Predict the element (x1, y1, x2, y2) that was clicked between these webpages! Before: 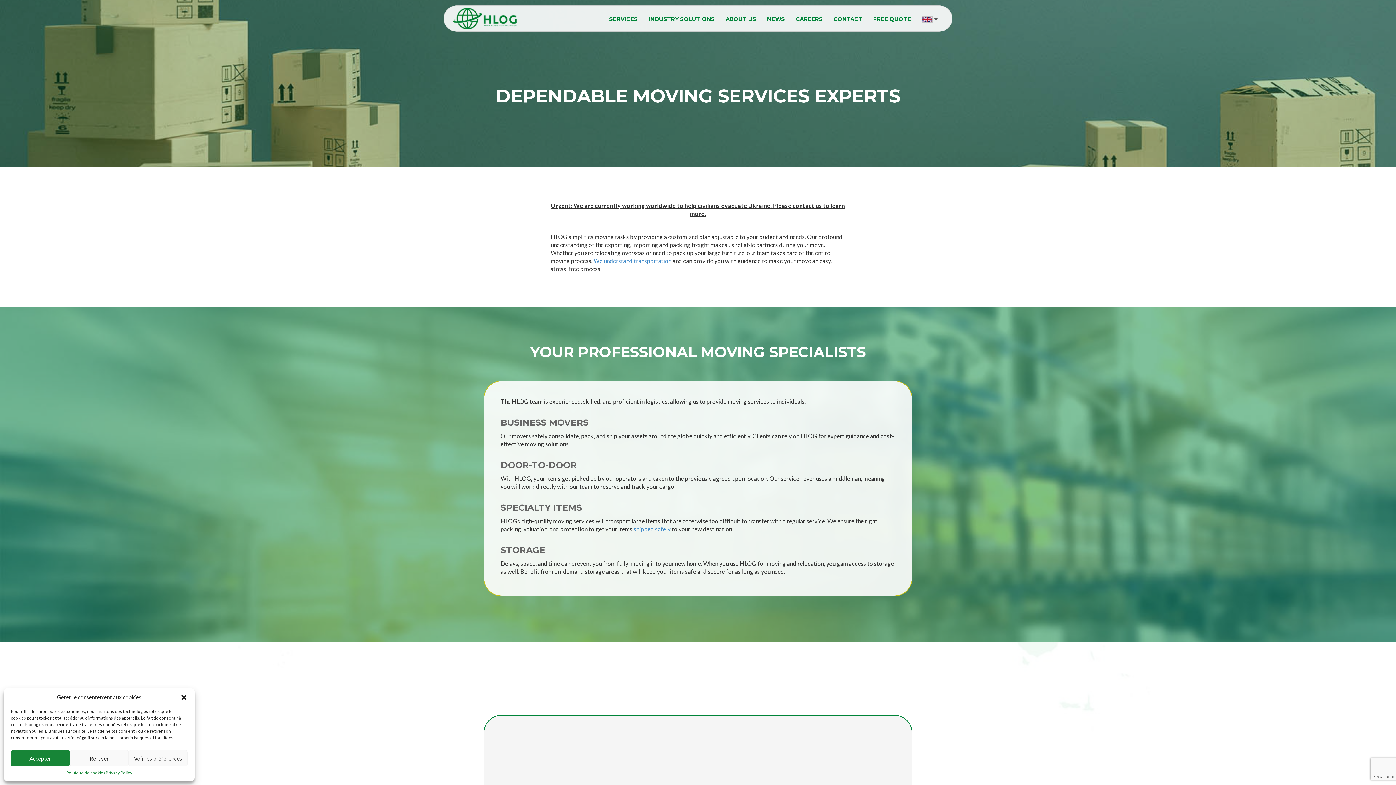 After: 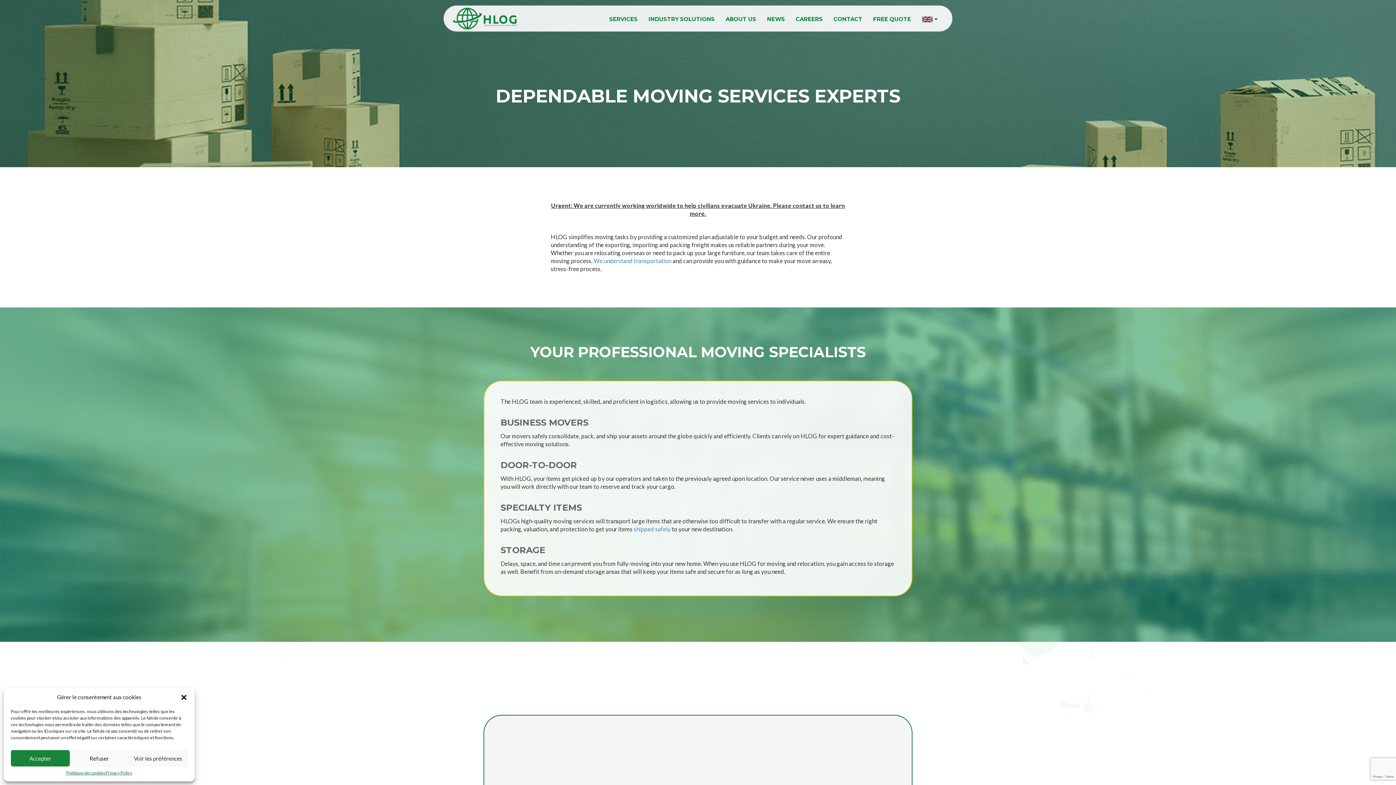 Action: label: We understand transportation bbox: (593, 257, 671, 264)